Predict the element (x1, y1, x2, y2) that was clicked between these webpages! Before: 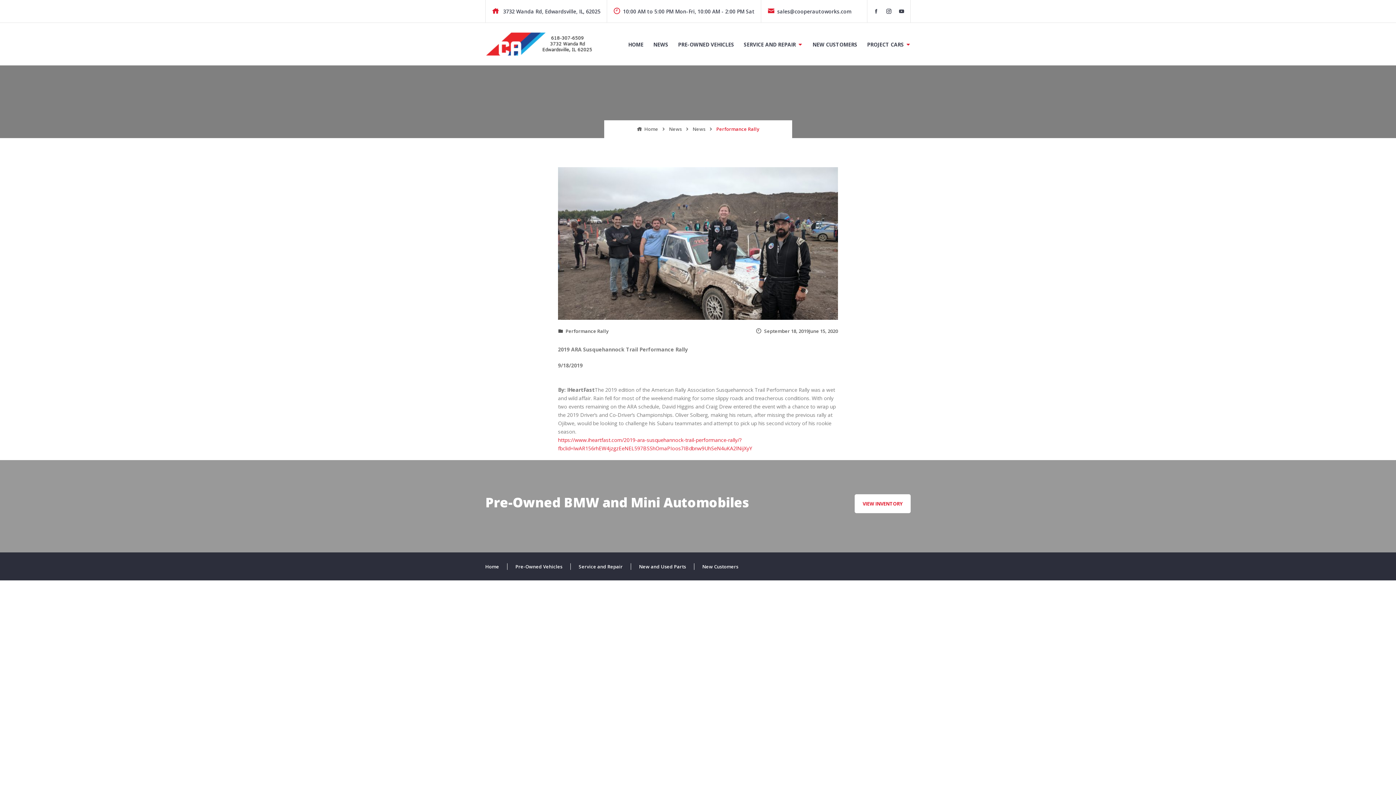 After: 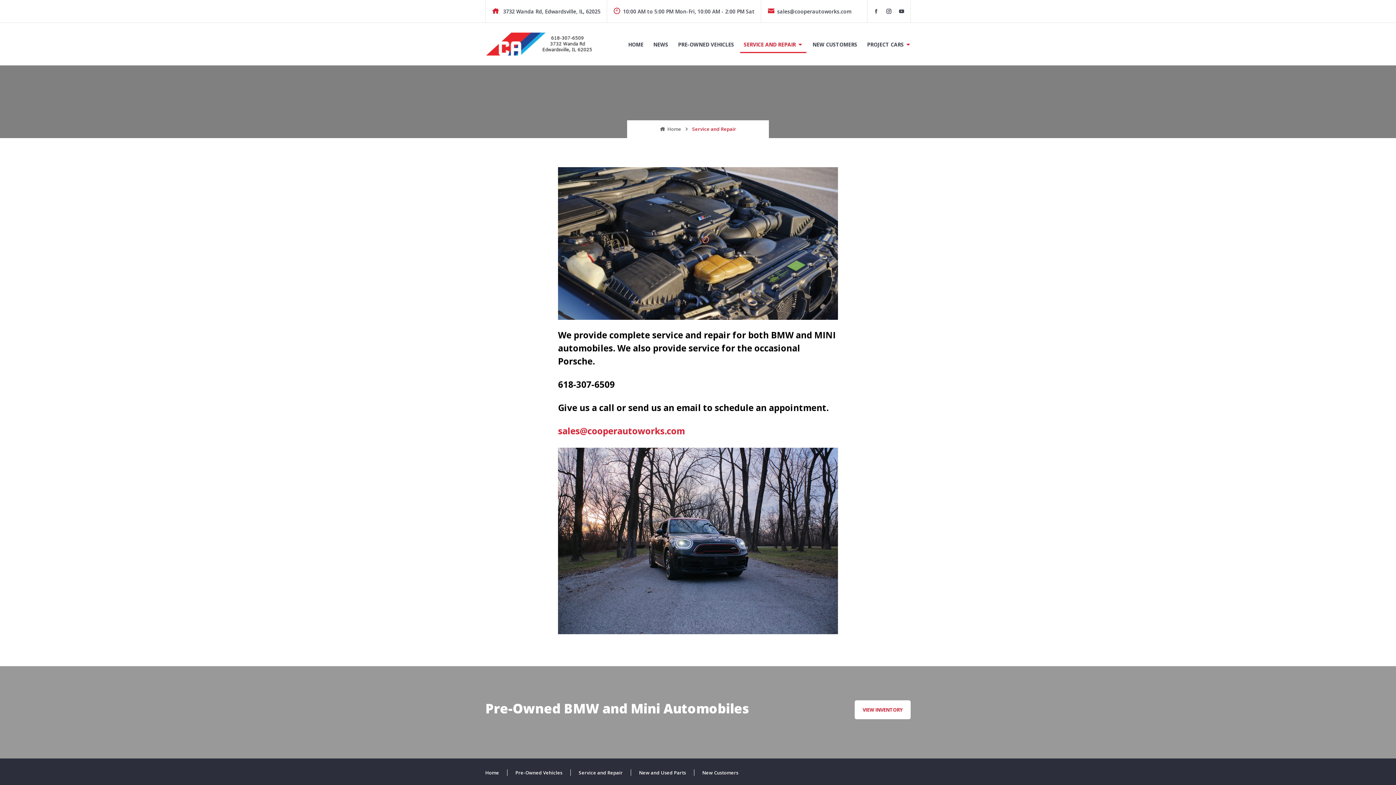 Action: label: SERVICE AND REPAIR bbox: (740, 35, 806, 53)